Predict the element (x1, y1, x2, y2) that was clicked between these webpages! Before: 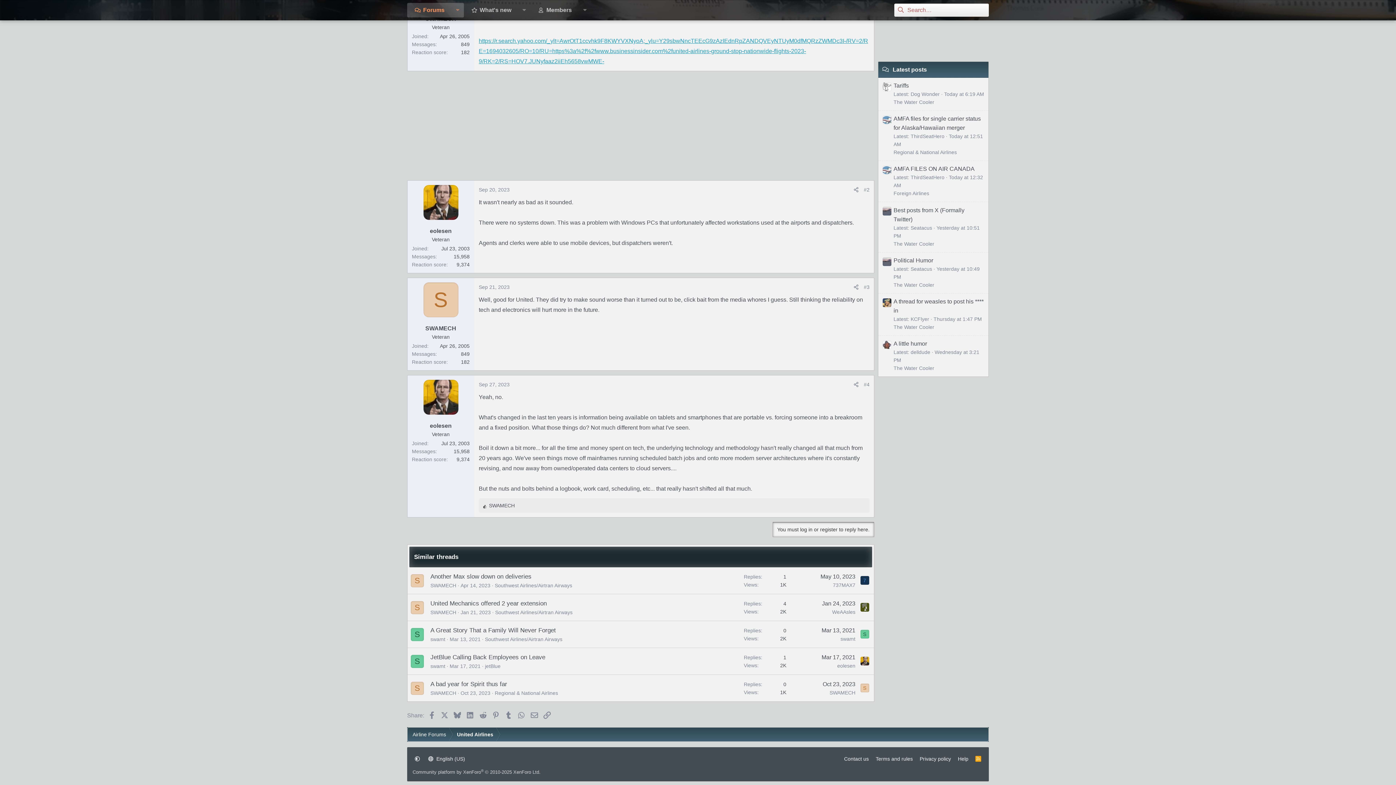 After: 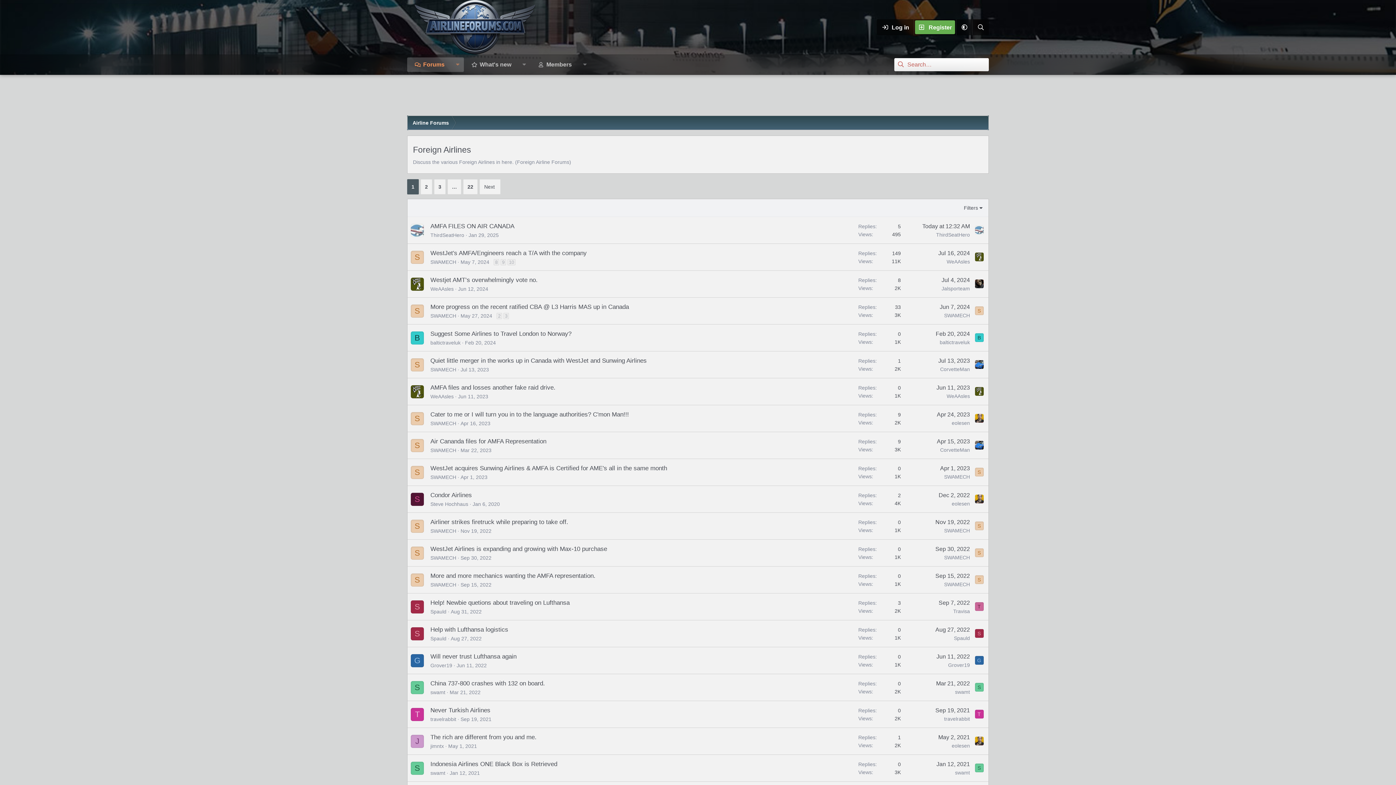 Action: bbox: (893, 190, 929, 196) label: Foreign Airlines